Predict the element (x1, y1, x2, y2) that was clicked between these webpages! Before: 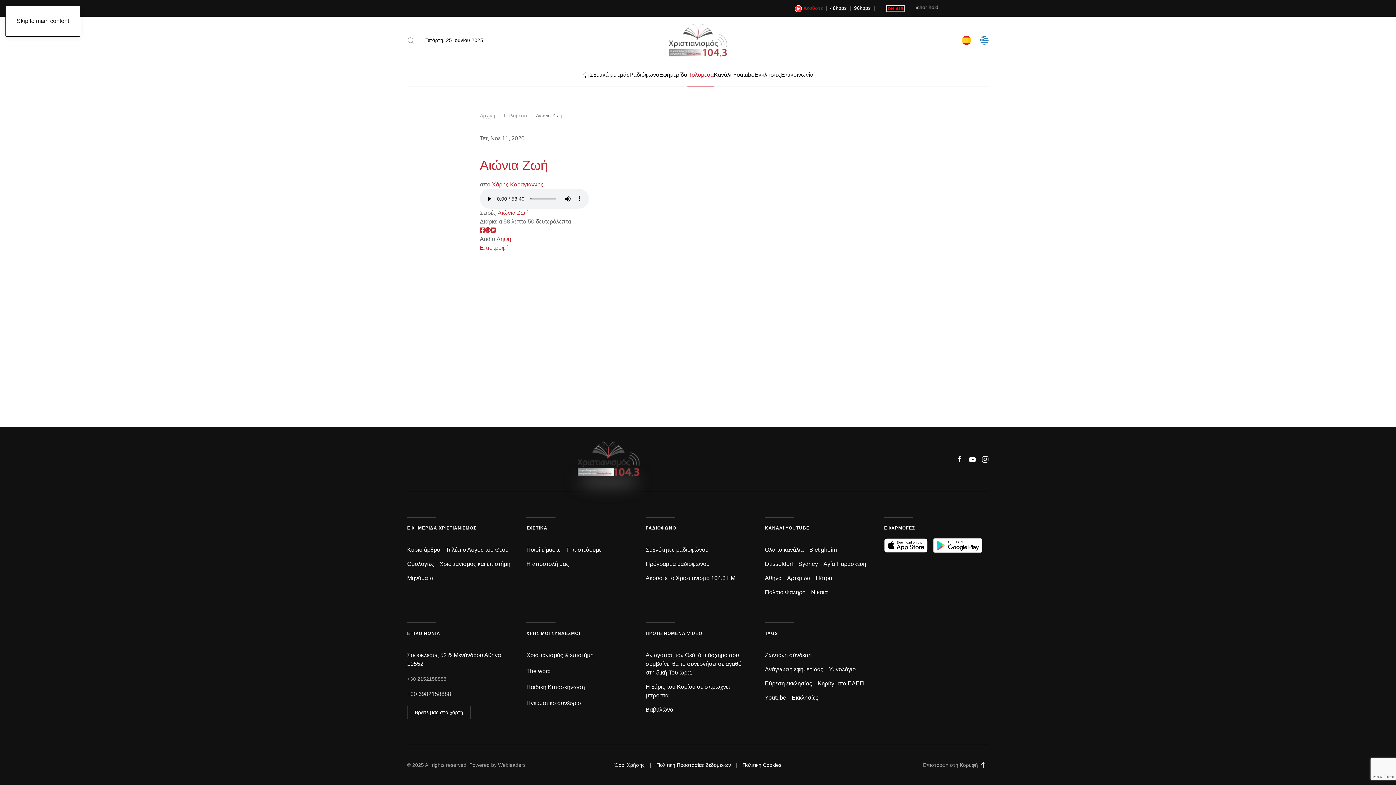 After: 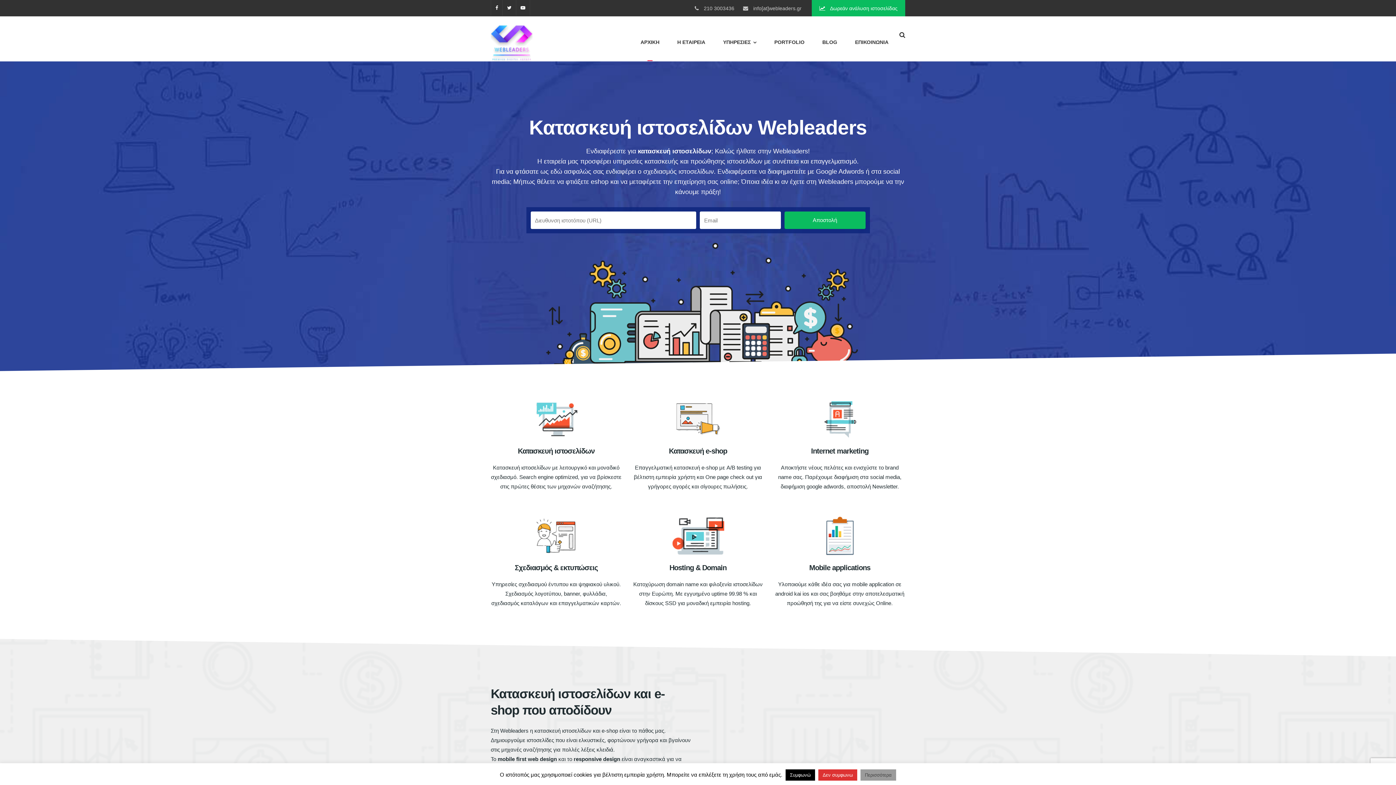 Action: label: Webleaders bbox: (498, 762, 525, 768)